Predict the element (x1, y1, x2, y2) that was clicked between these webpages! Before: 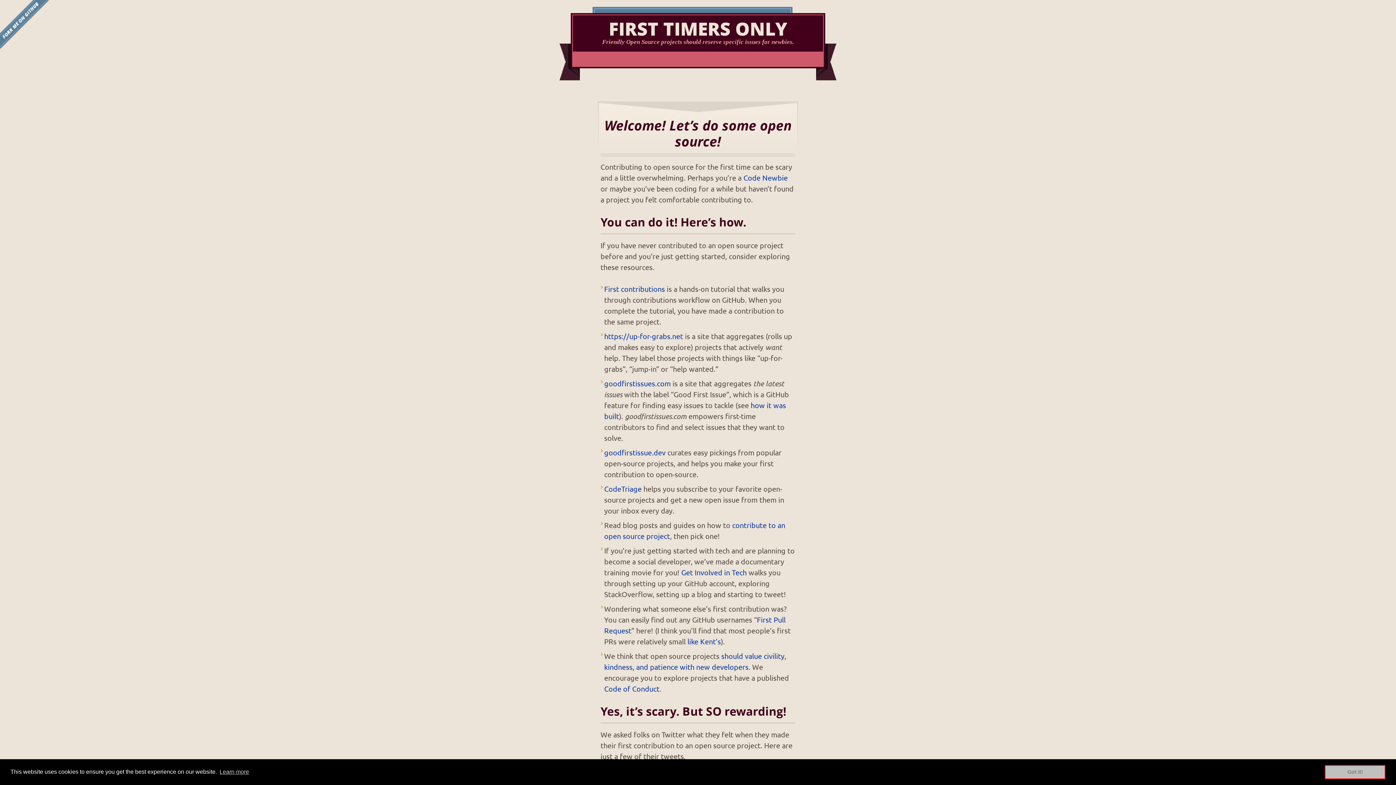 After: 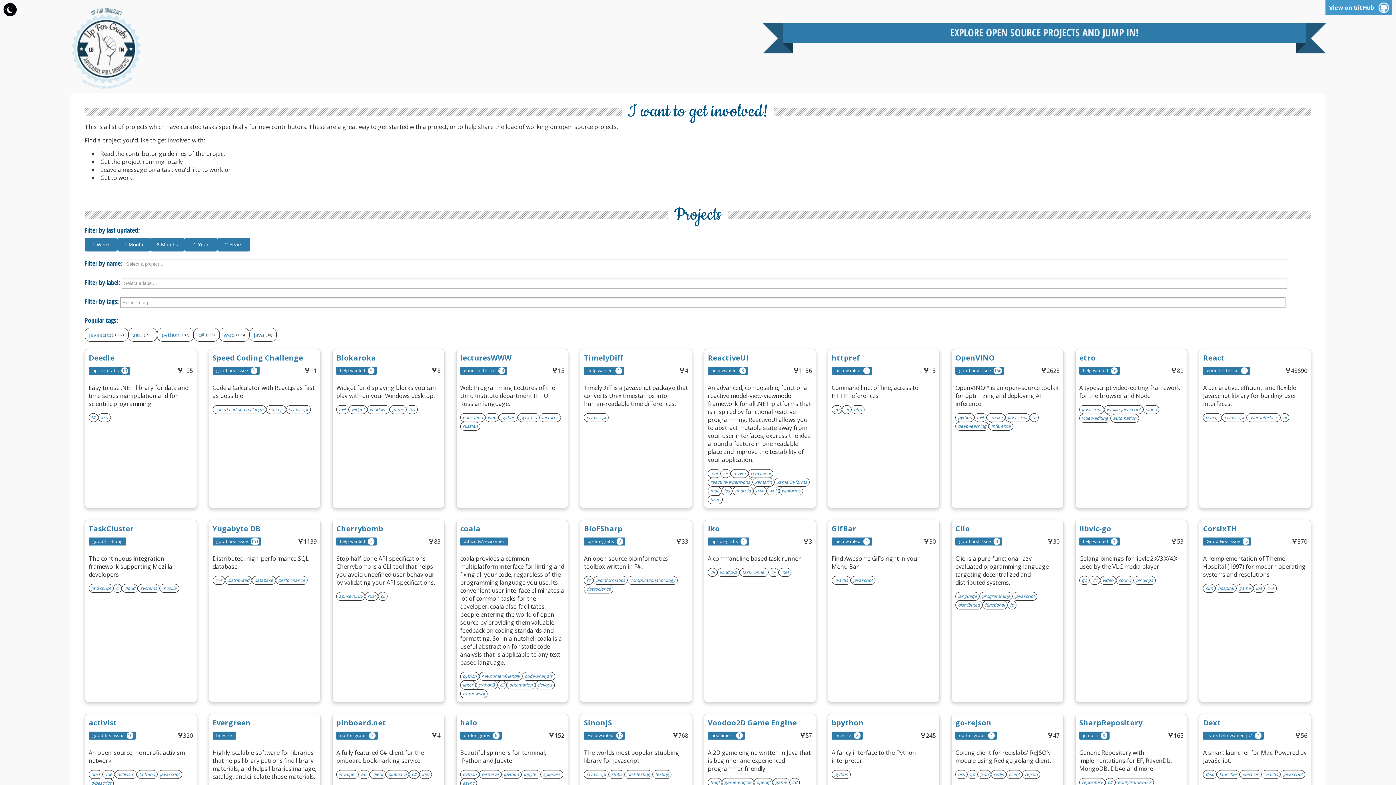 Action: label: https://up-for-grabs.net bbox: (604, 331, 683, 340)